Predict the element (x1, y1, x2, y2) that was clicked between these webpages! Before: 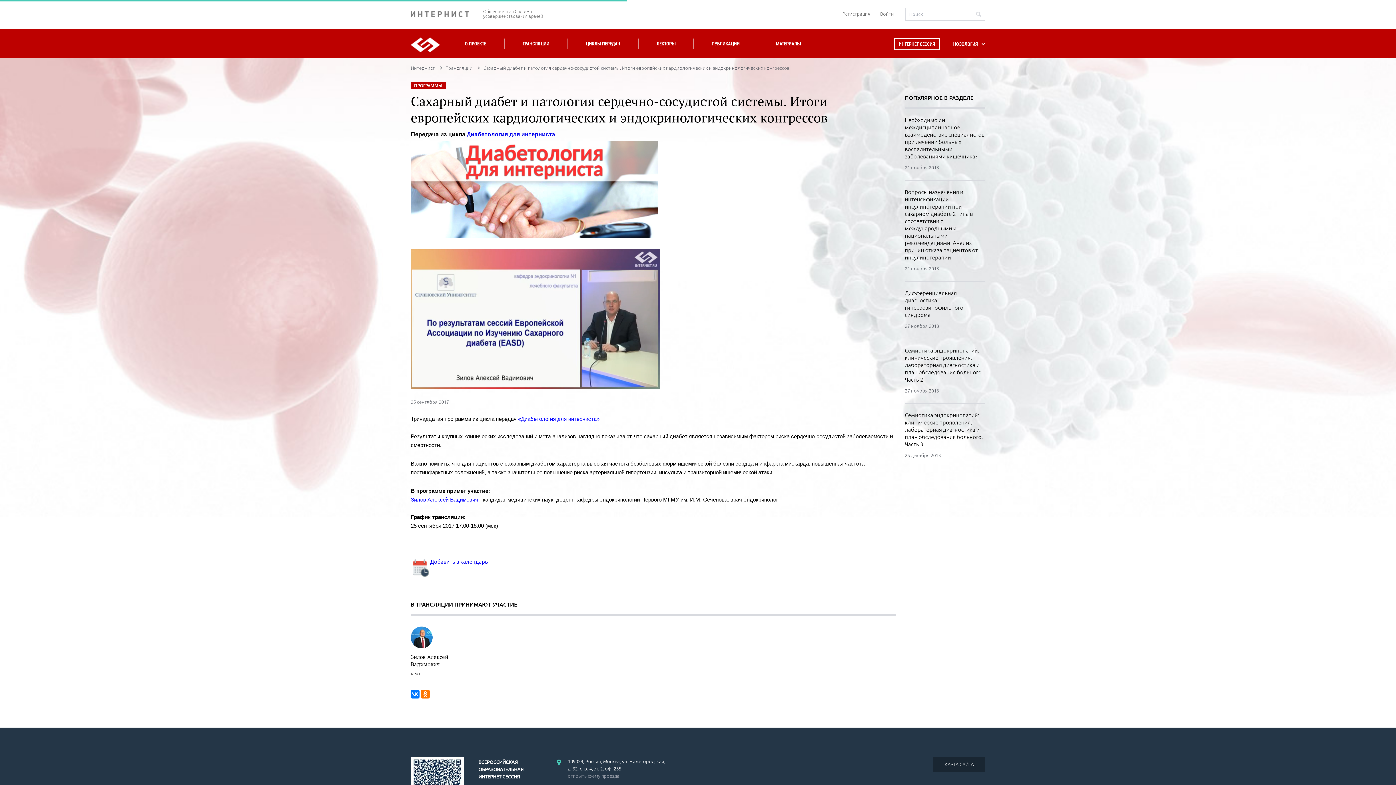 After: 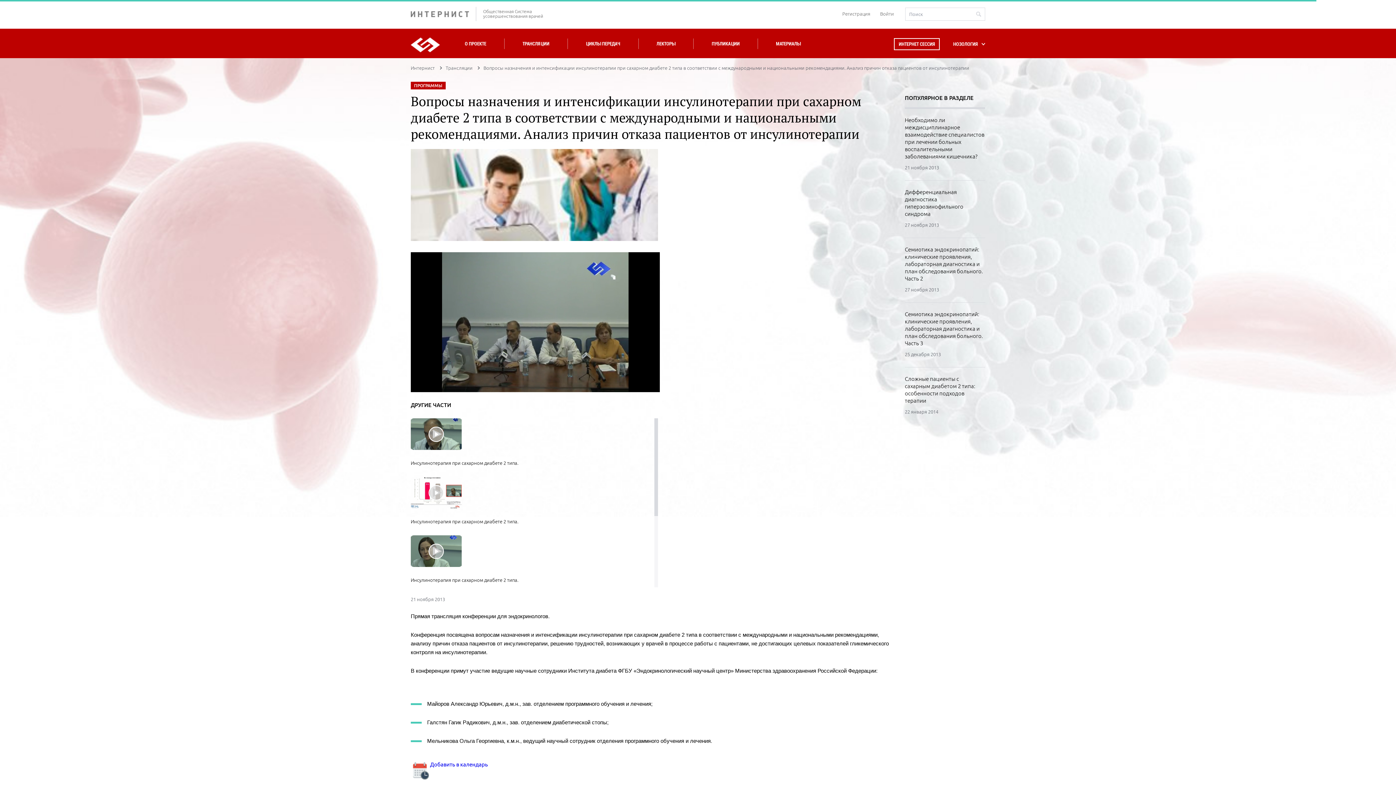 Action: bbox: (905, 188, 985, 261) label: Вопросы назначения и интенсификации инсулинотерапии при сахарном диабете 2 типа в соответствии с международными и национальными рекомендациями. Анализ причин отказа пациентов от инсулинотерапии